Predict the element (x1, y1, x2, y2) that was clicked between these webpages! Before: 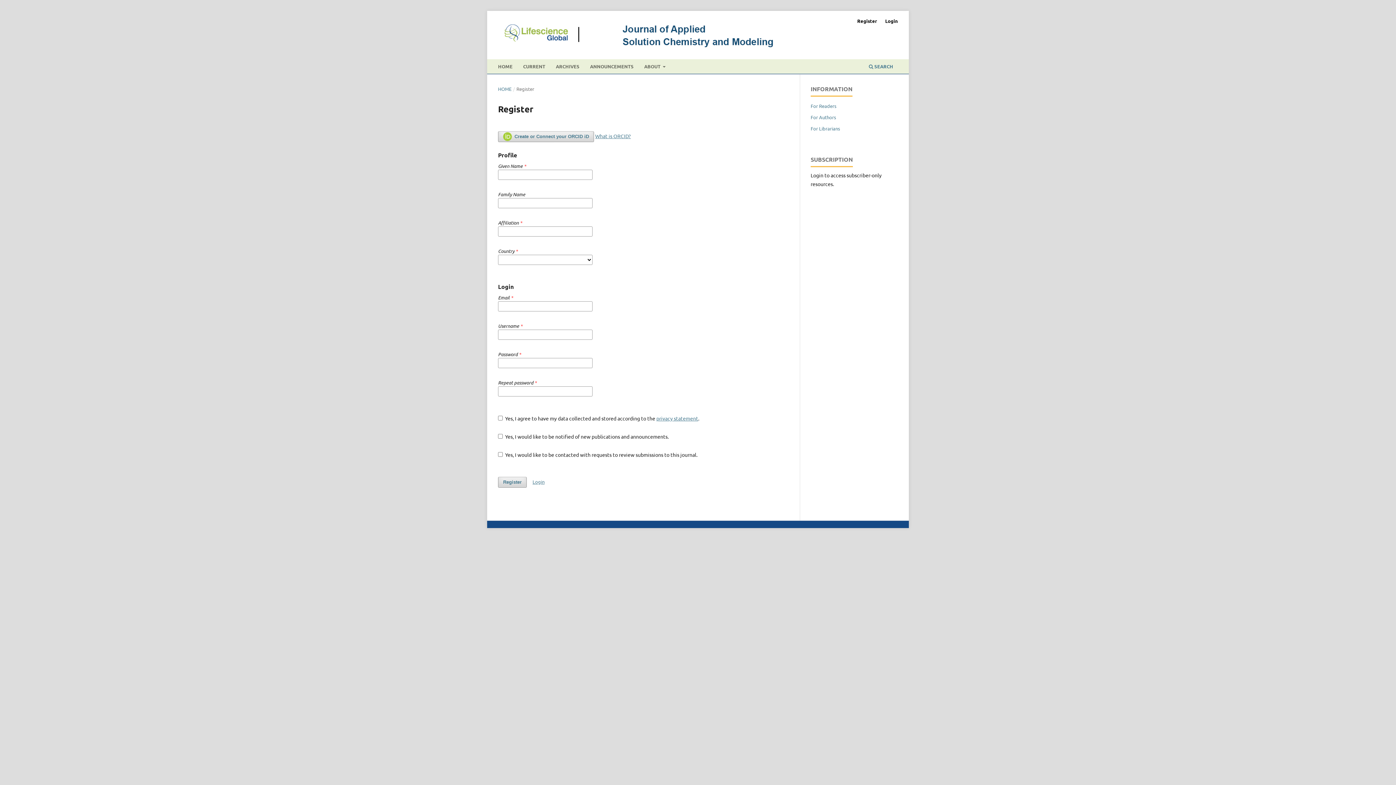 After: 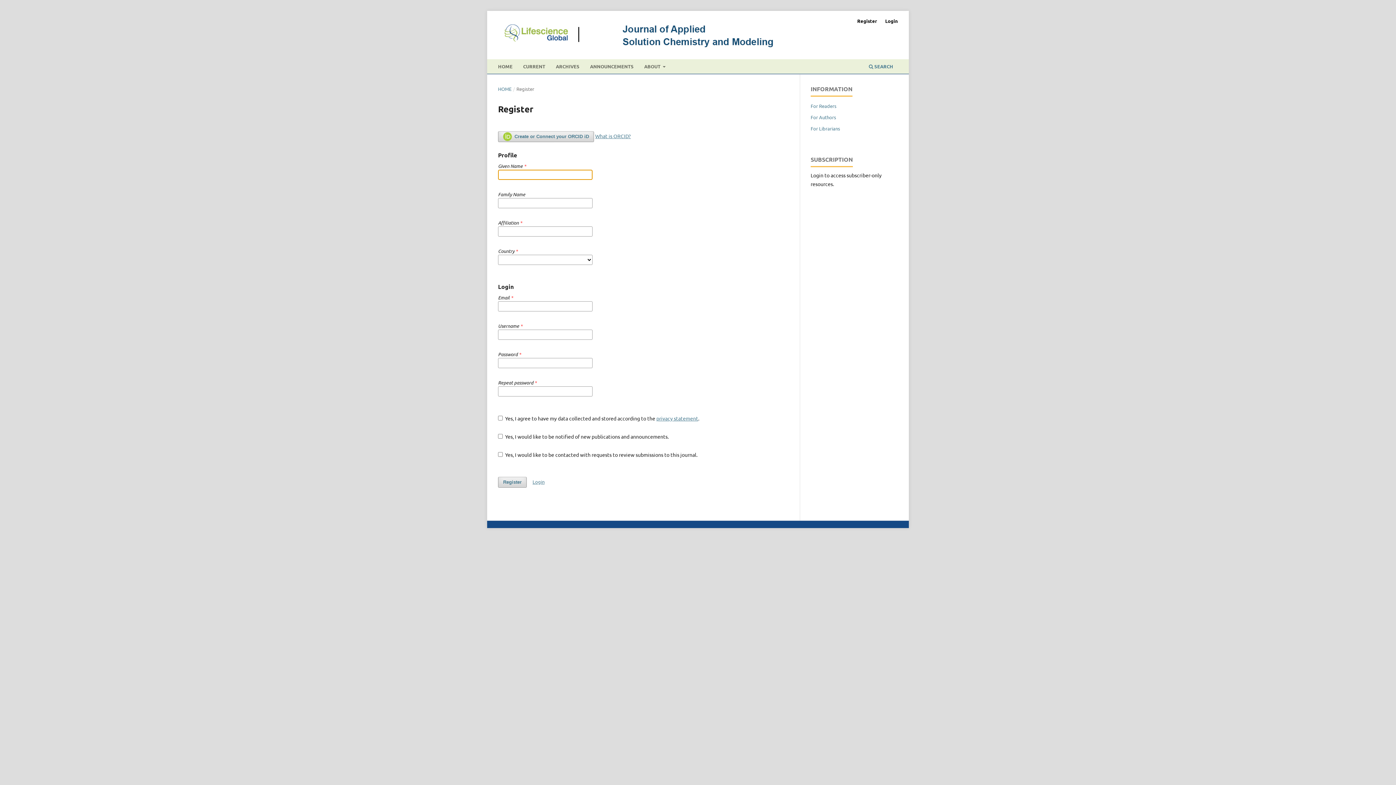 Action: label: Register bbox: (498, 477, 526, 487)